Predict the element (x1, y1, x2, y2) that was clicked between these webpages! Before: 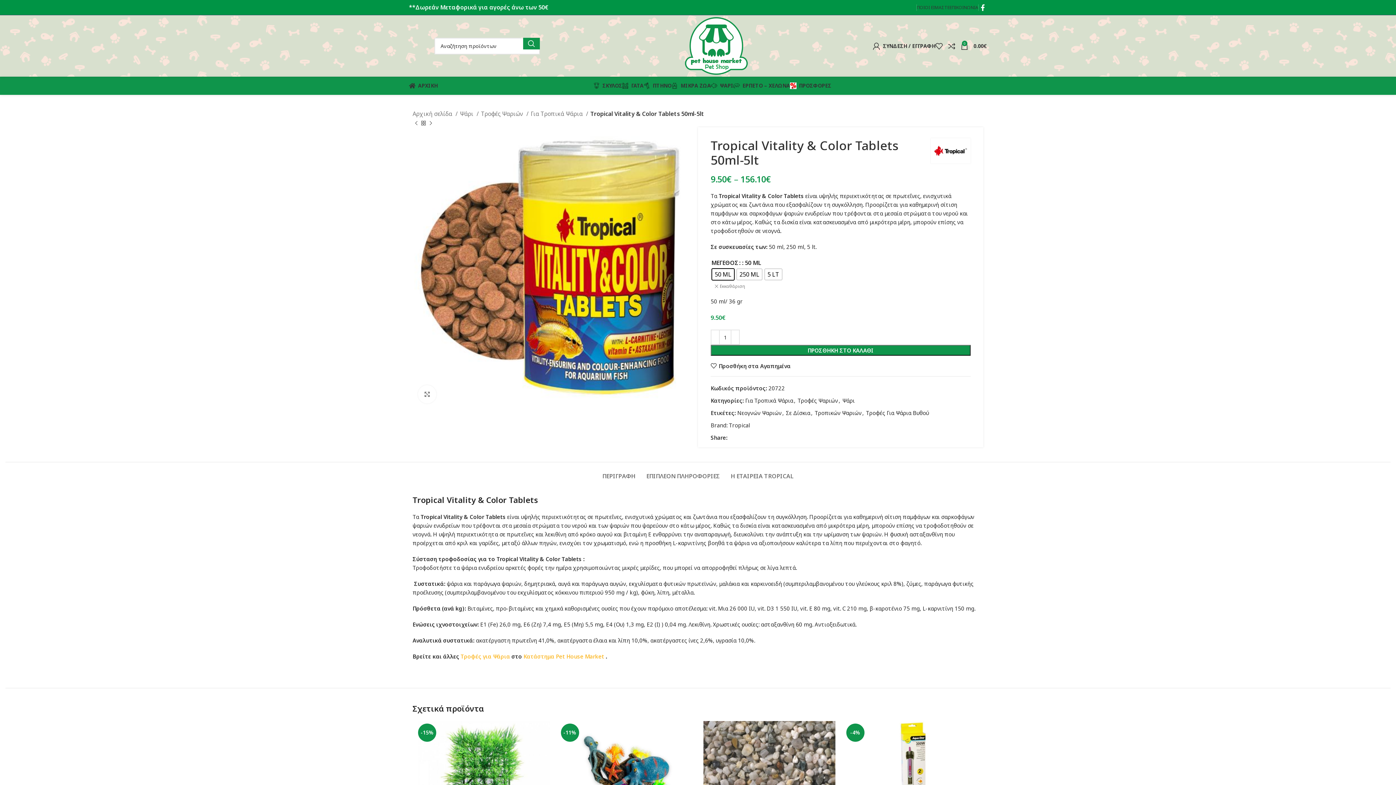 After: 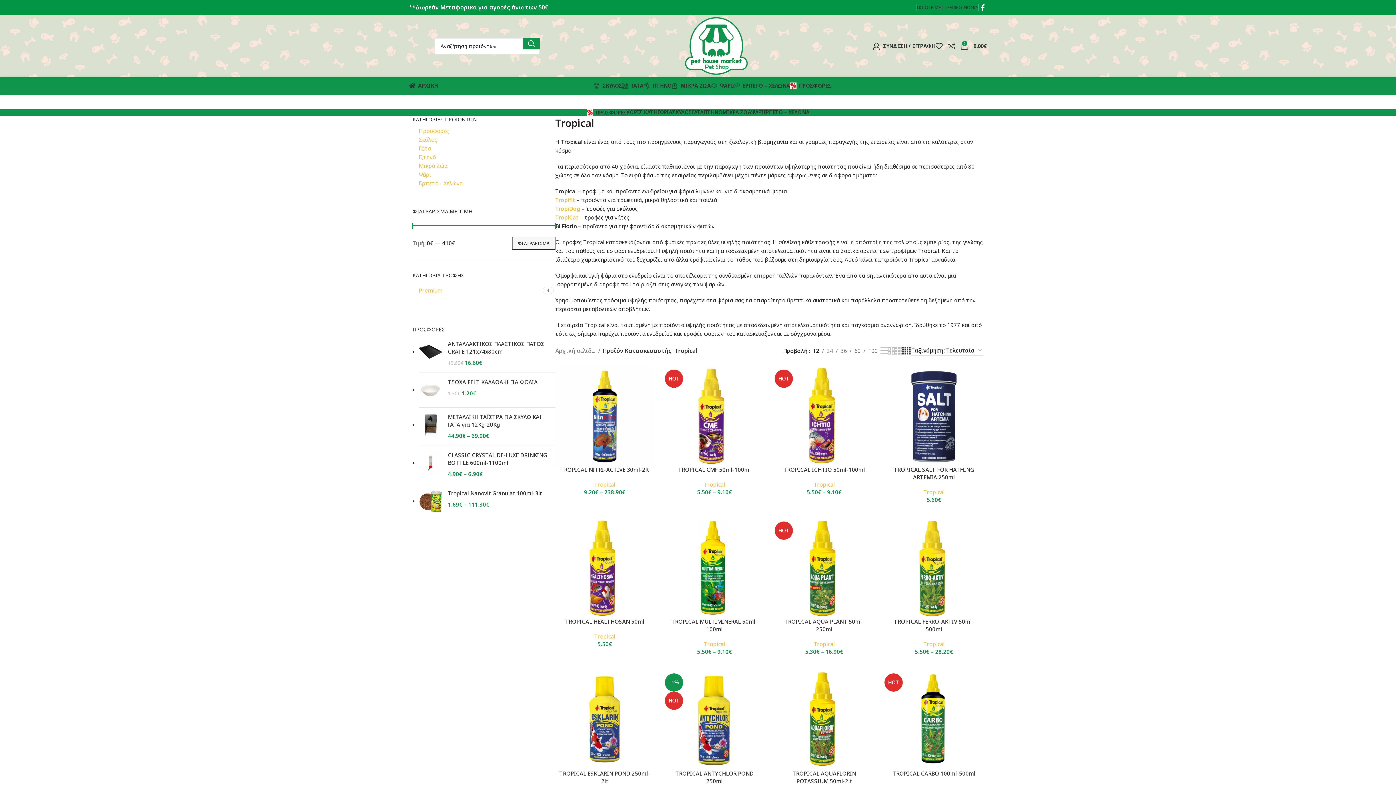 Action: bbox: (930, 138, 970, 163)